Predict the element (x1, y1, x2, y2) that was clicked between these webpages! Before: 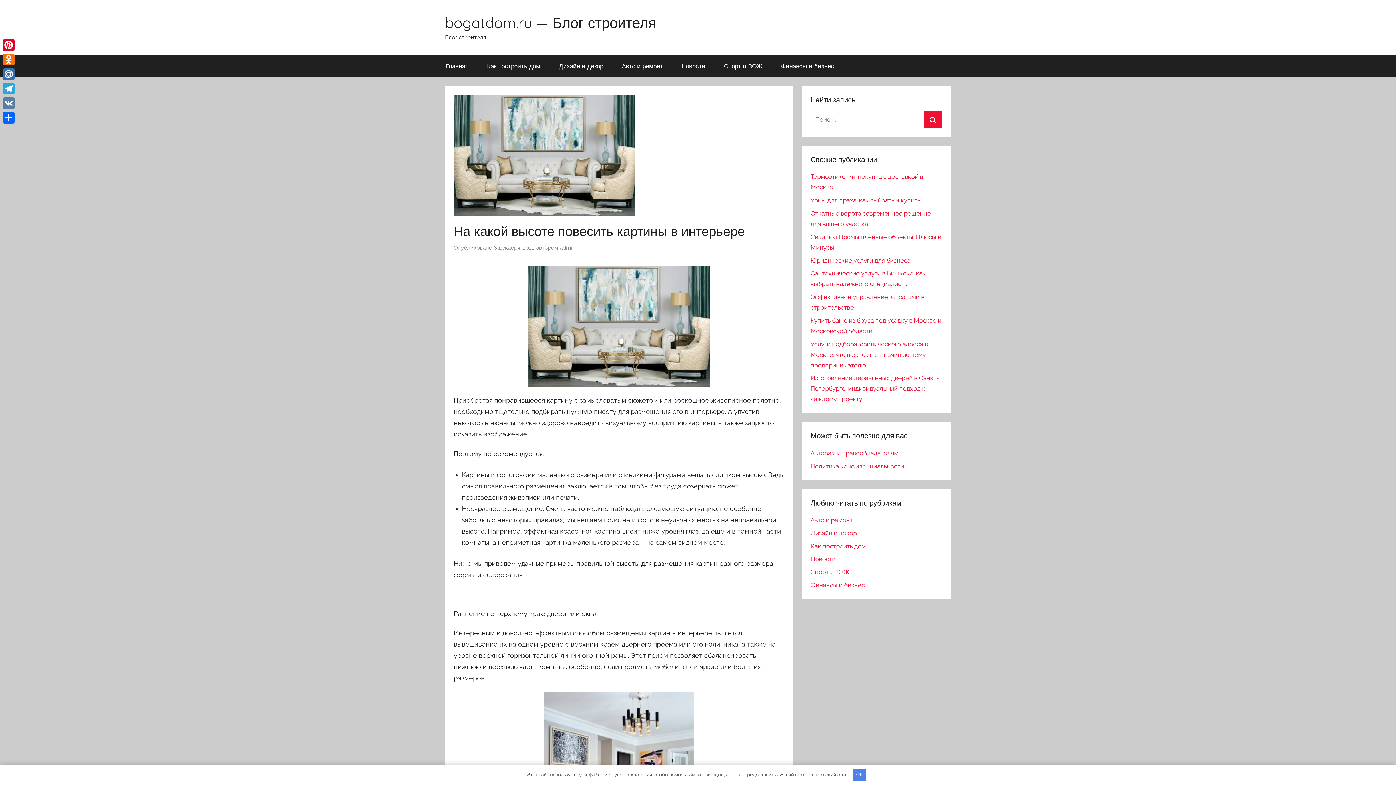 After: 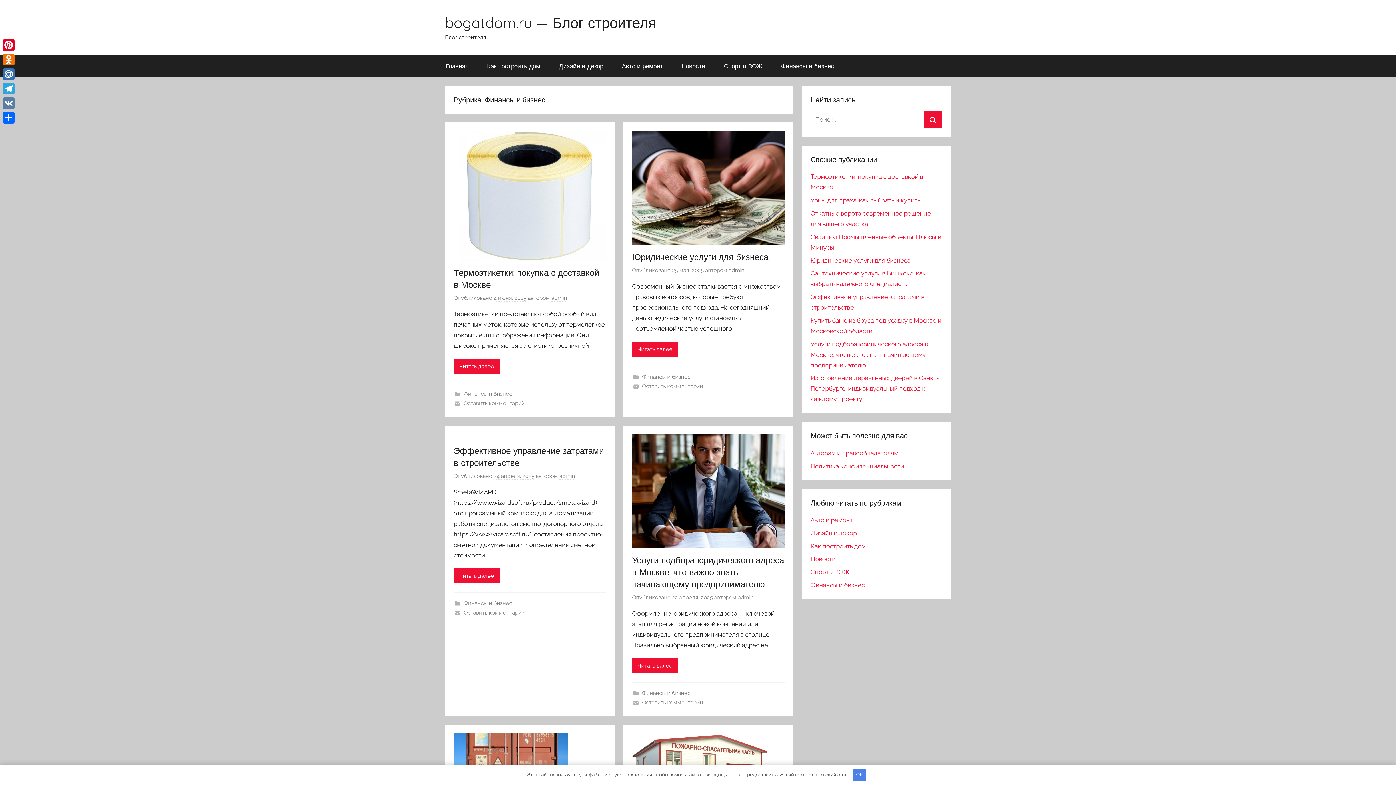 Action: label: Финансы и бизнес bbox: (772, 54, 843, 77)